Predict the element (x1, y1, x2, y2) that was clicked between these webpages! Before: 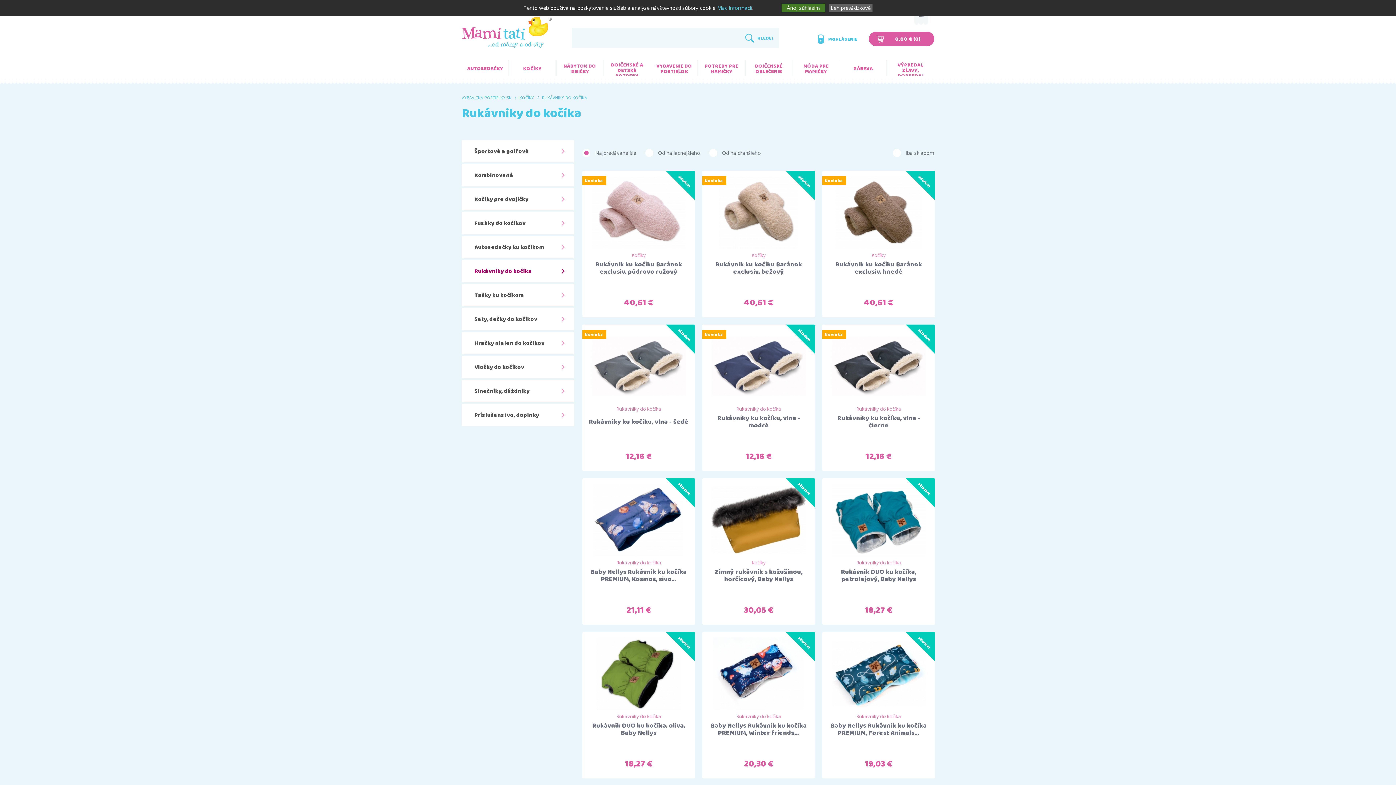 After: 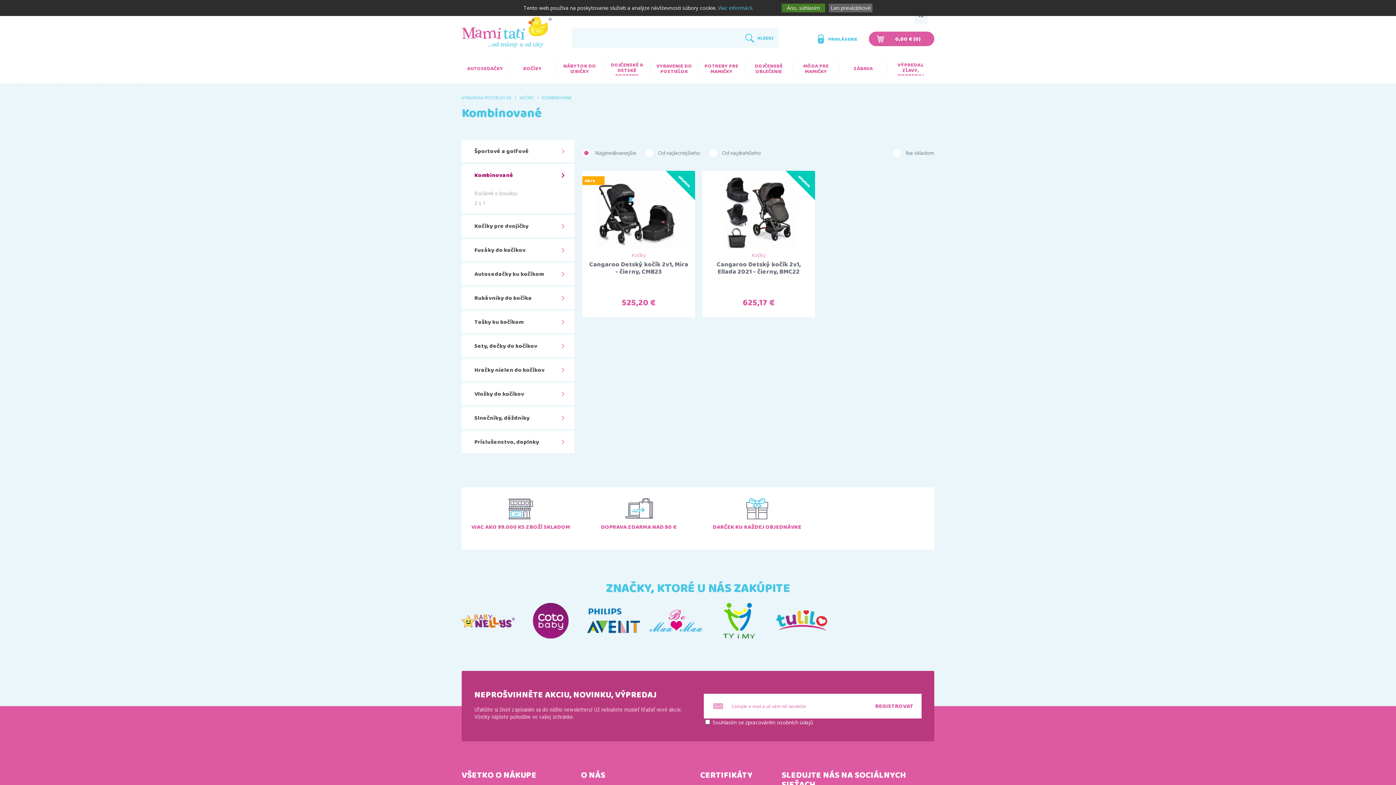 Action: bbox: (461, 164, 574, 186) label: Kombinované